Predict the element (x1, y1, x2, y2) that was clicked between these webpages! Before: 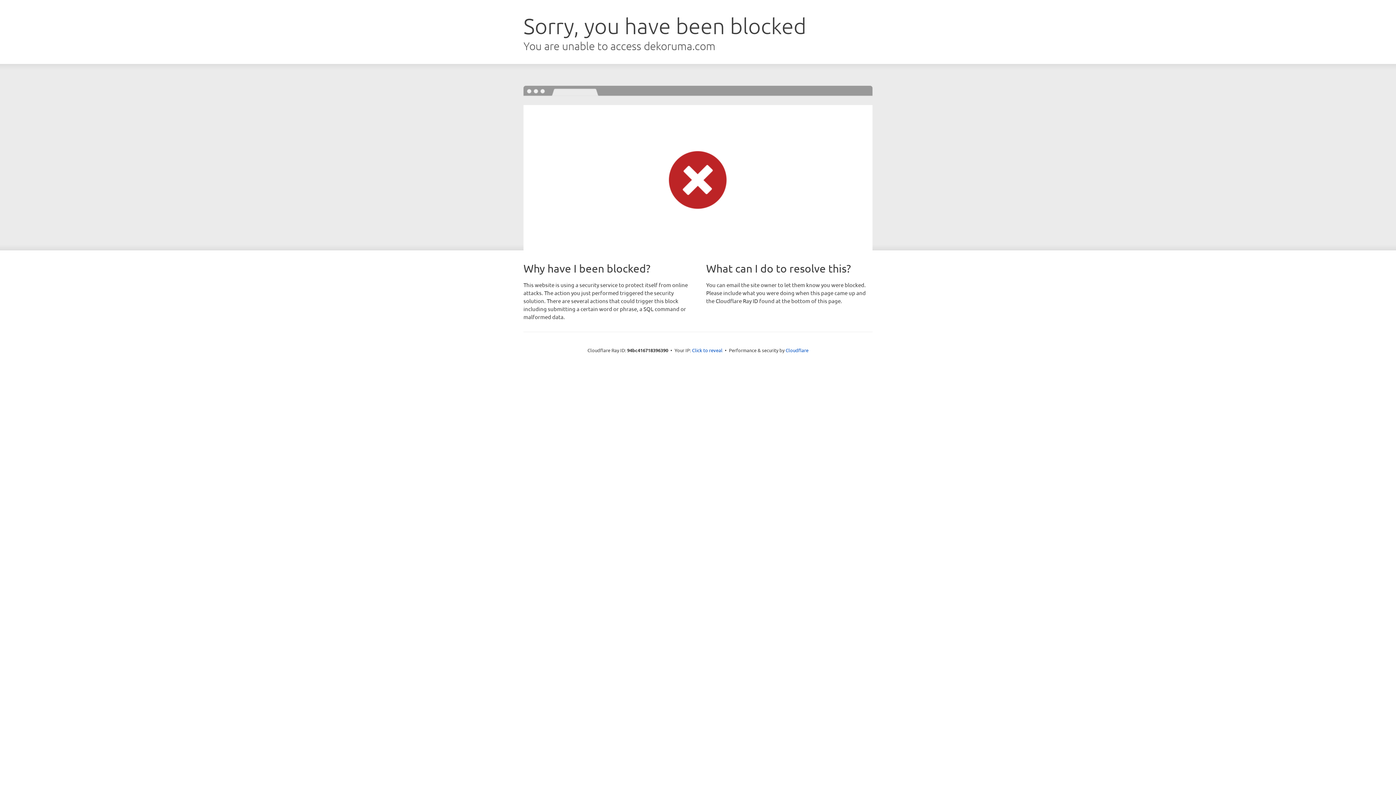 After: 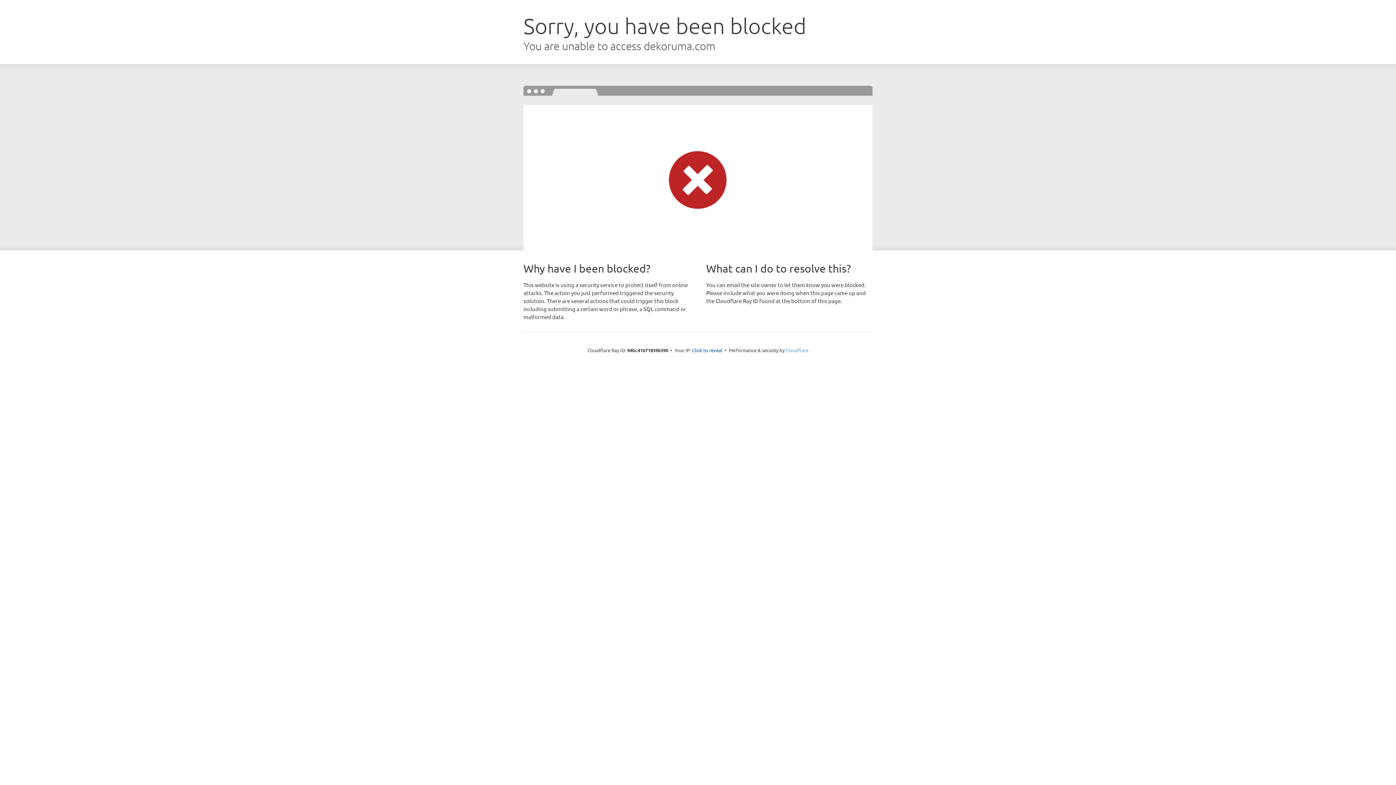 Action: bbox: (785, 347, 808, 353) label: Cloudflare